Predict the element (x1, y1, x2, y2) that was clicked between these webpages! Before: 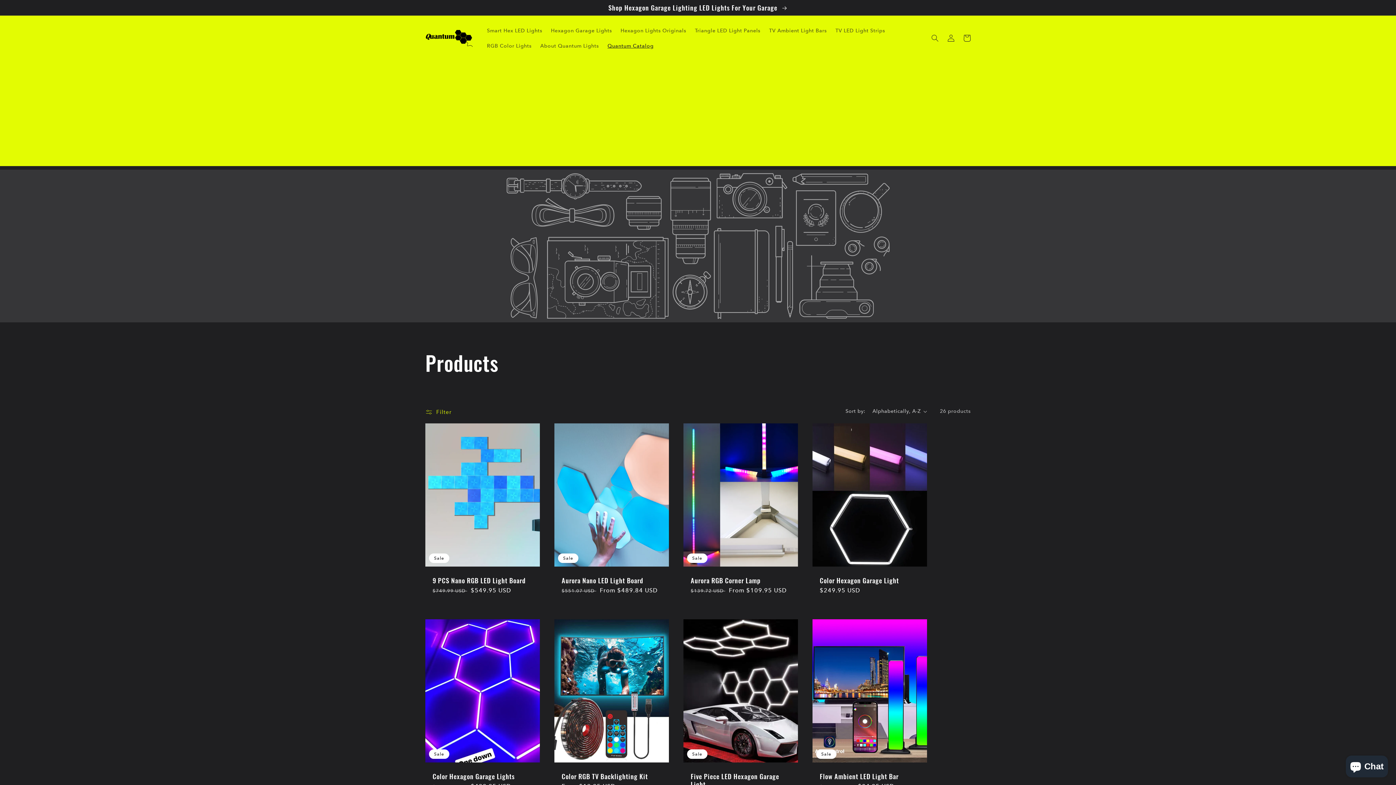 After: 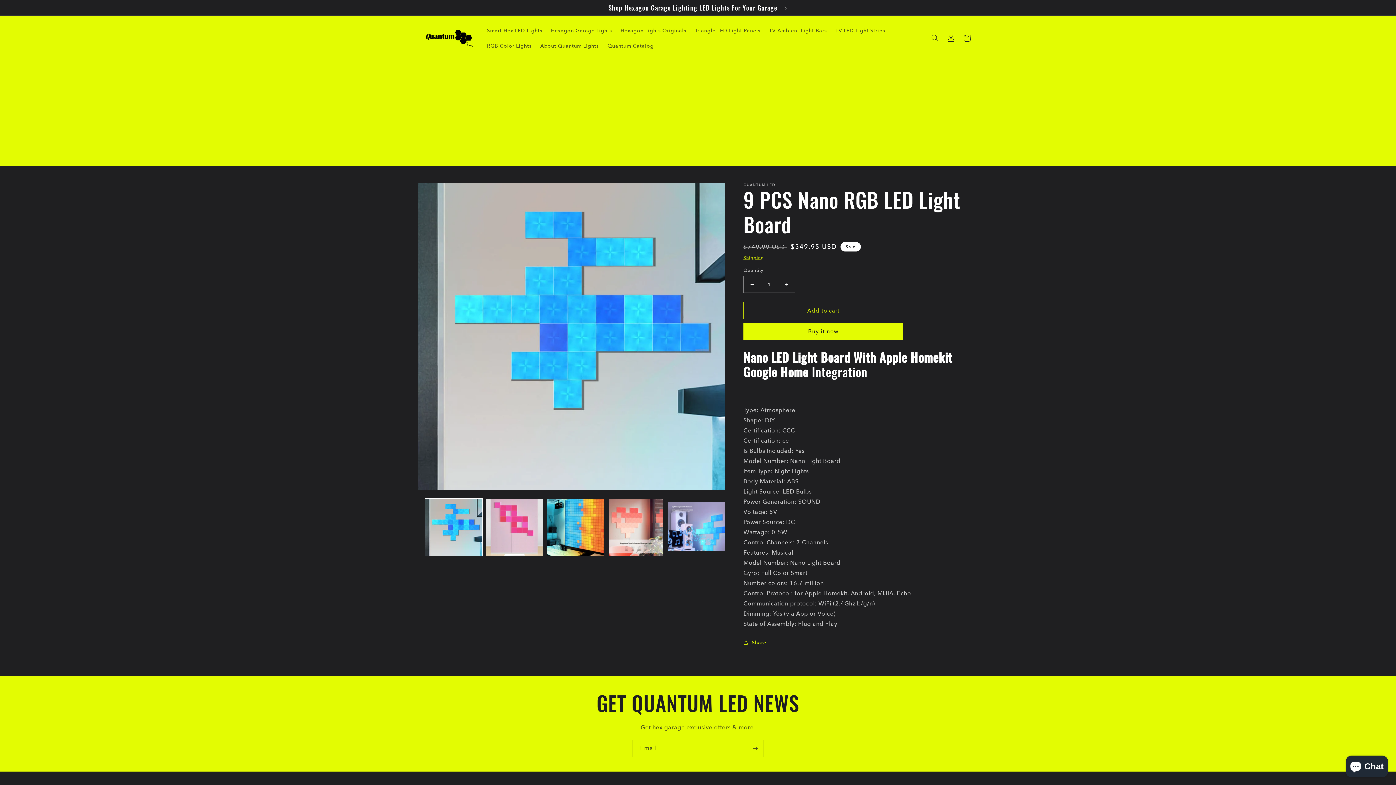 Action: label: 9 PCS Nano RGB LED Light Board bbox: (432, 576, 532, 584)